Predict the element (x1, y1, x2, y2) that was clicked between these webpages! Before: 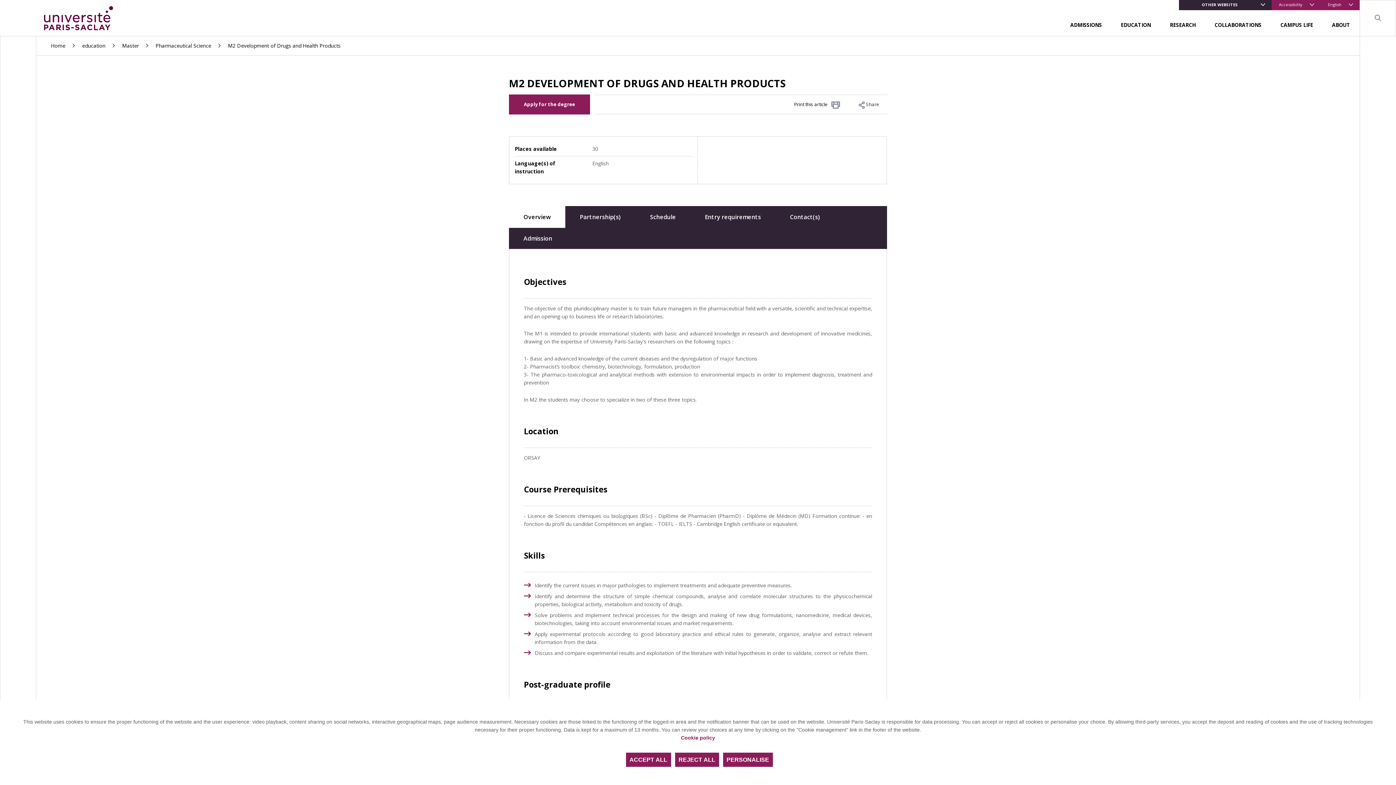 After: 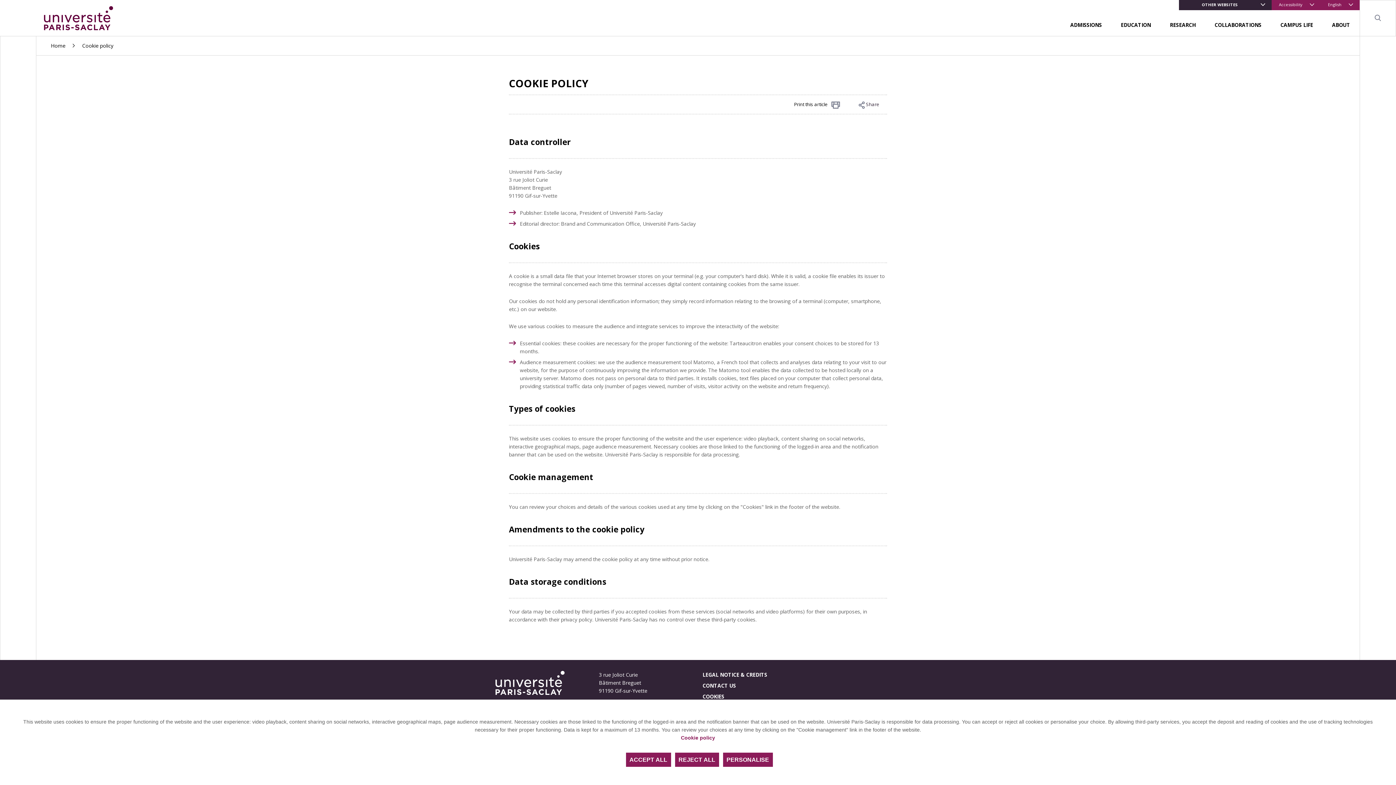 Action: bbox: (681, 735, 715, 741) label: Cookie policy